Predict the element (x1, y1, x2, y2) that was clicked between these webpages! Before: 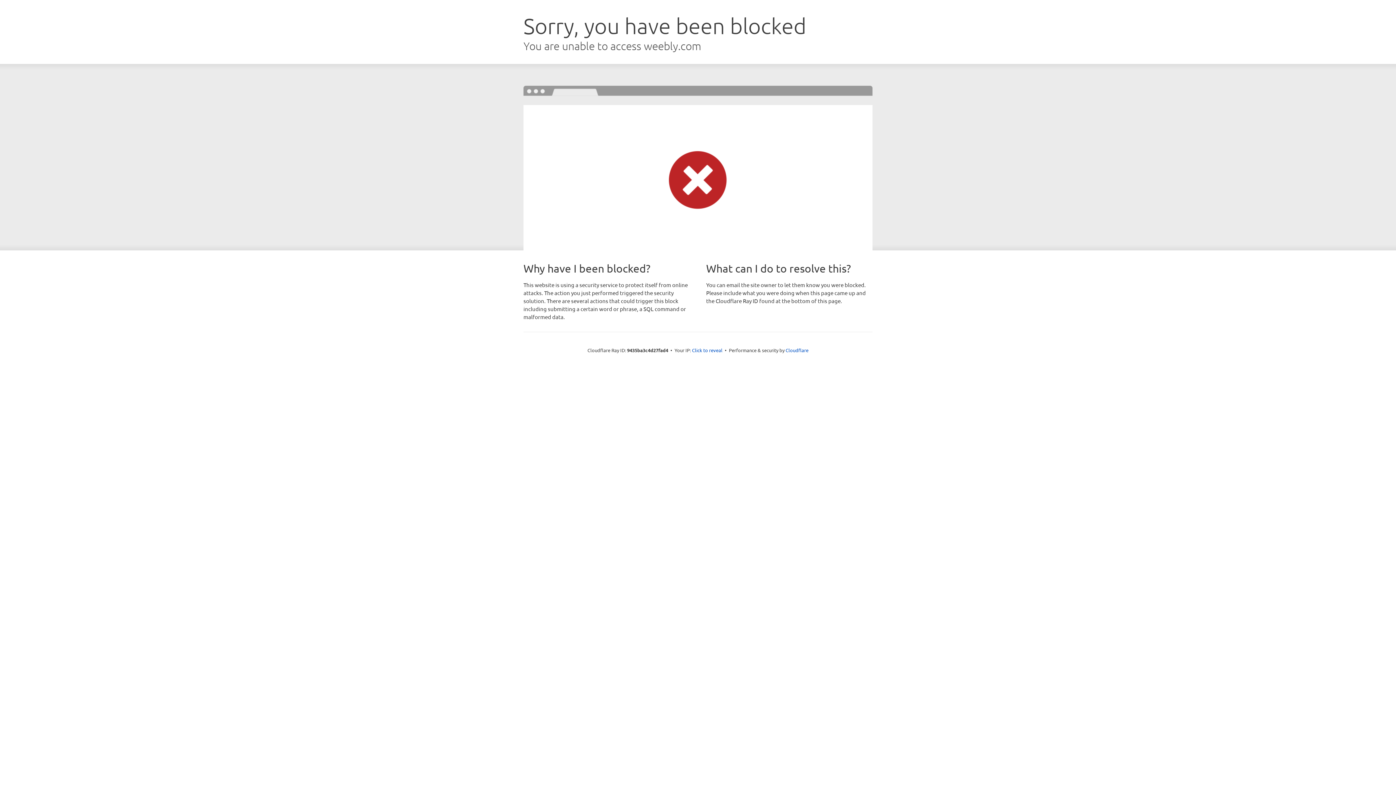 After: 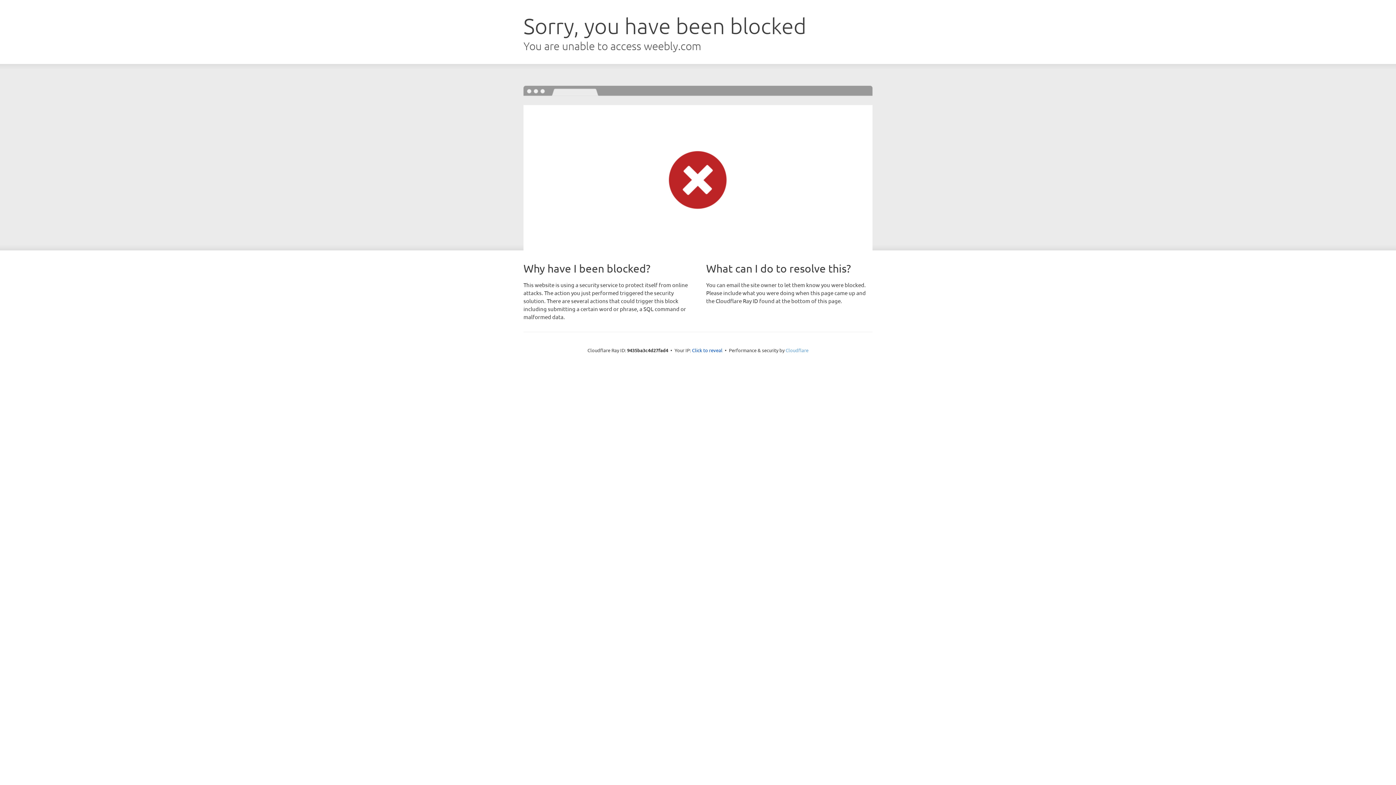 Action: bbox: (785, 347, 808, 353) label: Cloudflare